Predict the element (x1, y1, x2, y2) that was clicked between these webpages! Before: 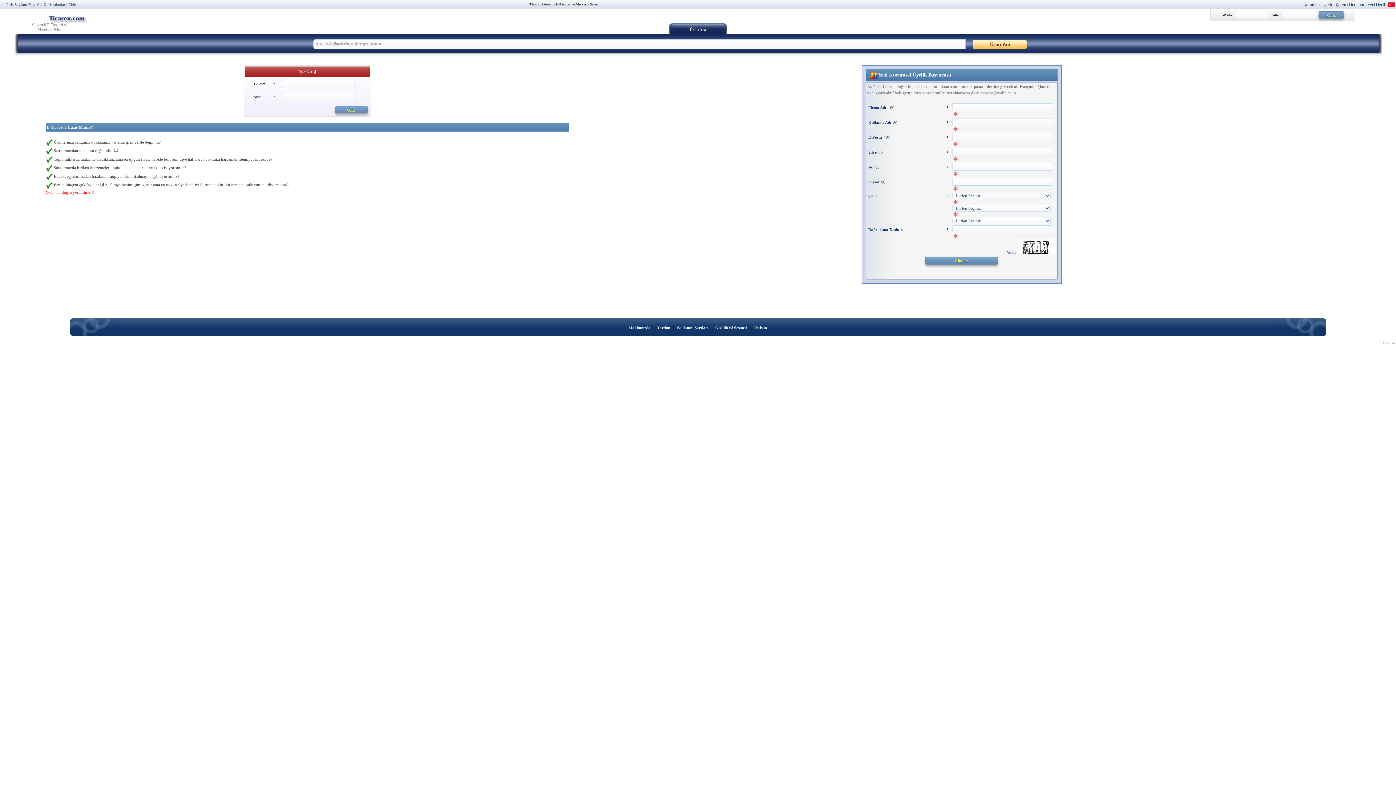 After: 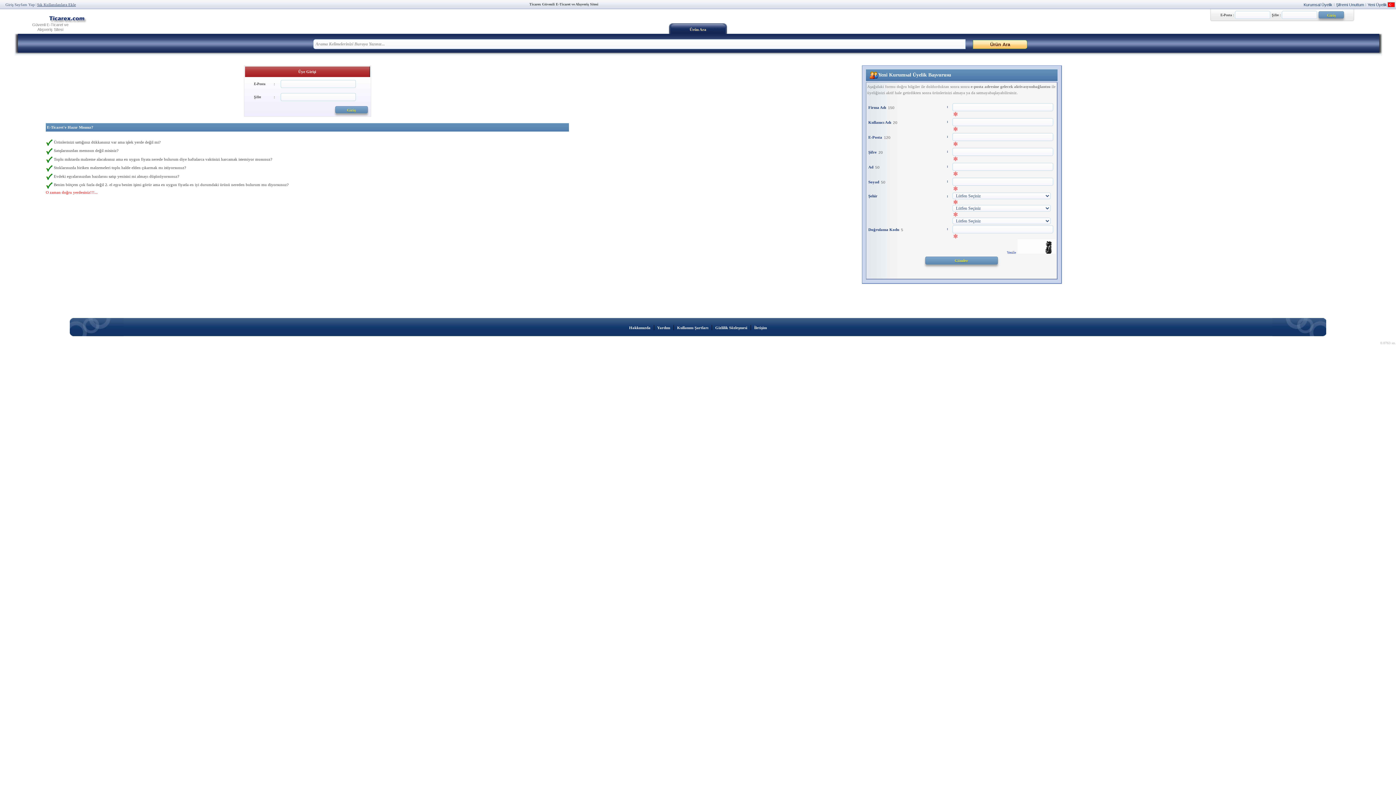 Action: label: Sık Kullanılanlara Ekle bbox: (37, 2, 76, 6)